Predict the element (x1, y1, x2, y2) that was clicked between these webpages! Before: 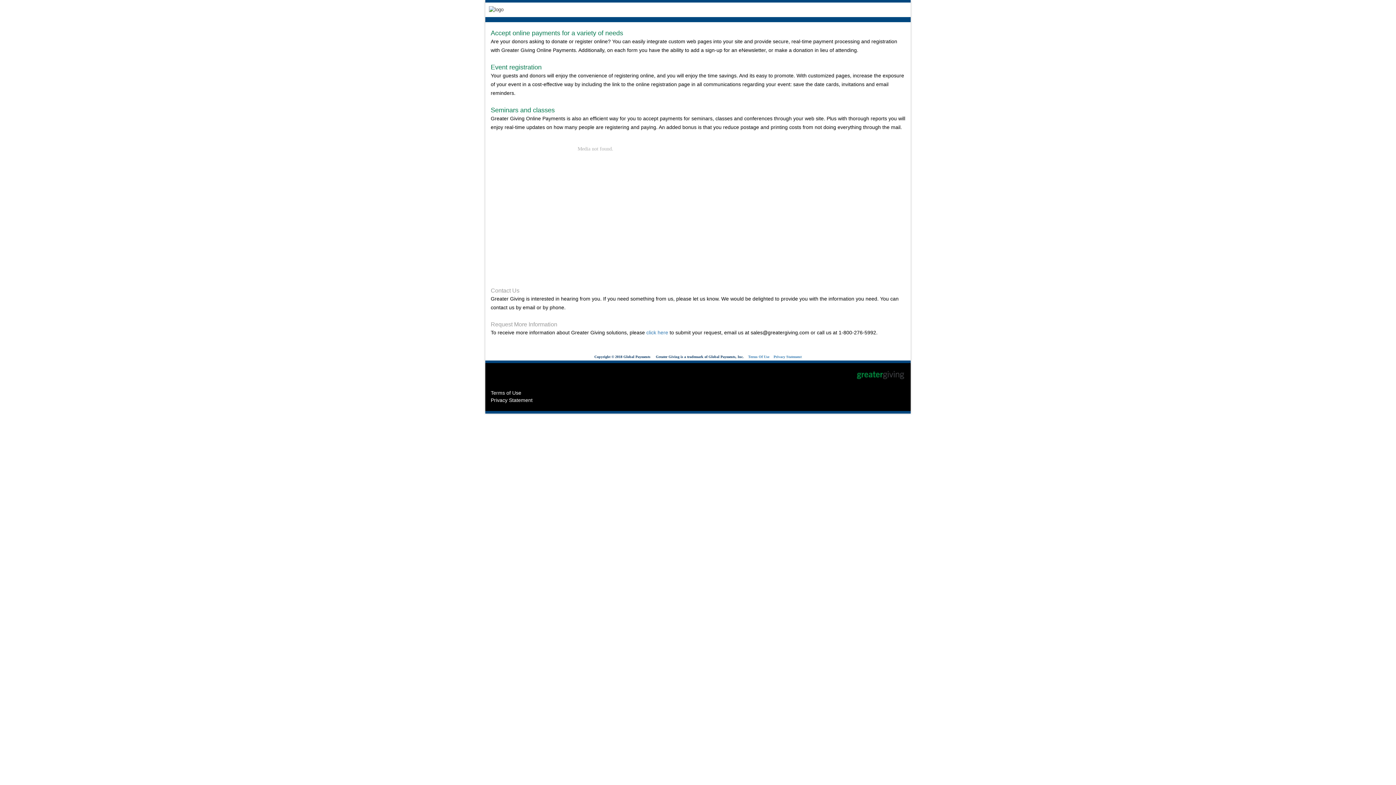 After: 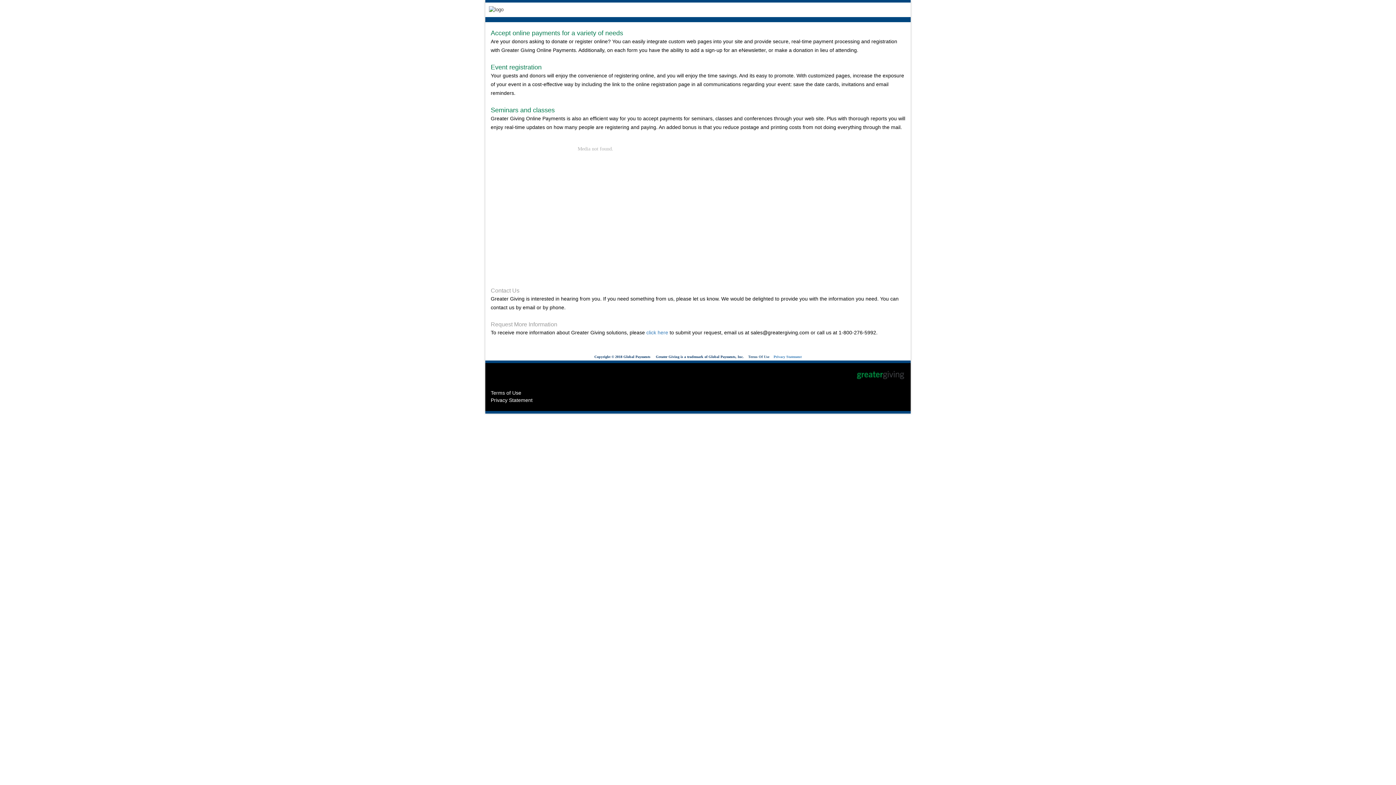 Action: bbox: (748, 354, 769, 358) label: Terms Of Use